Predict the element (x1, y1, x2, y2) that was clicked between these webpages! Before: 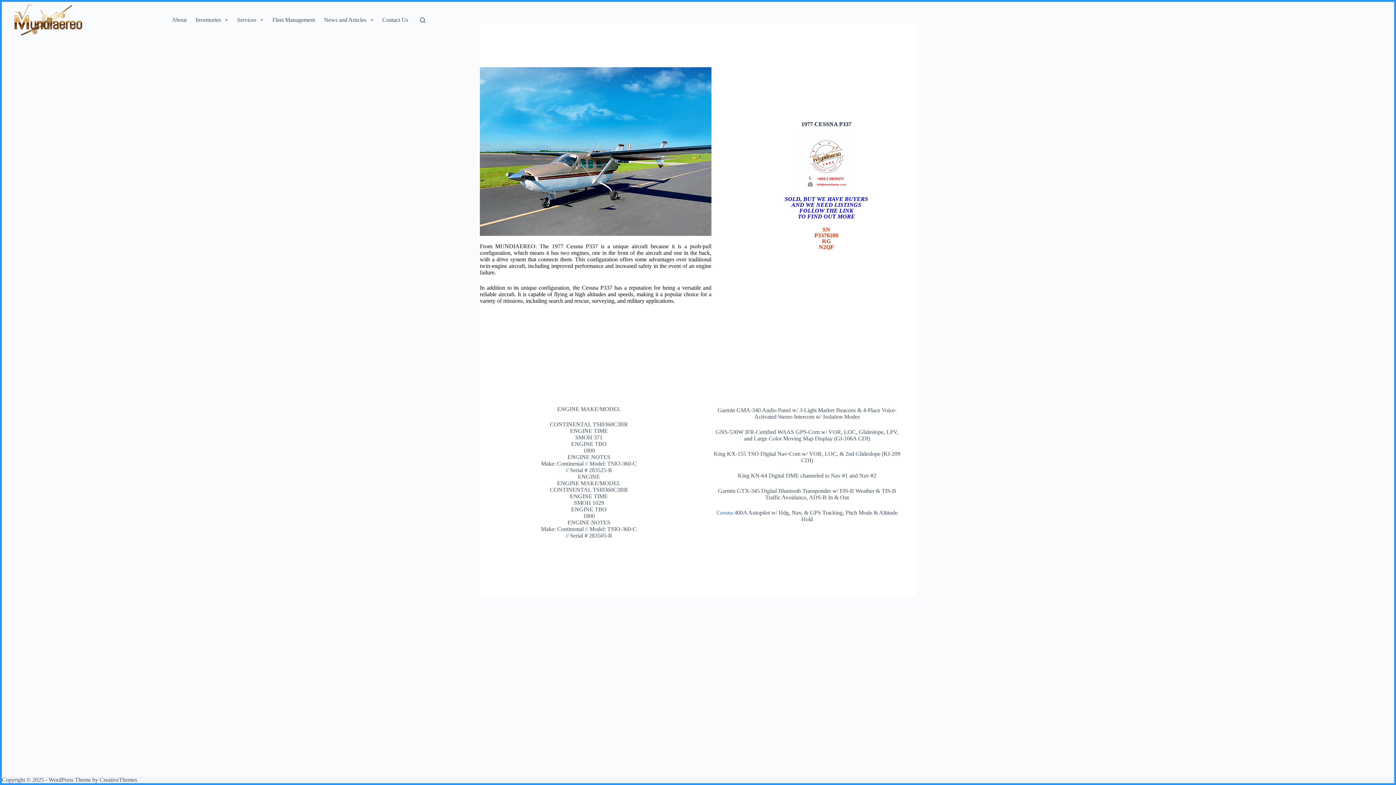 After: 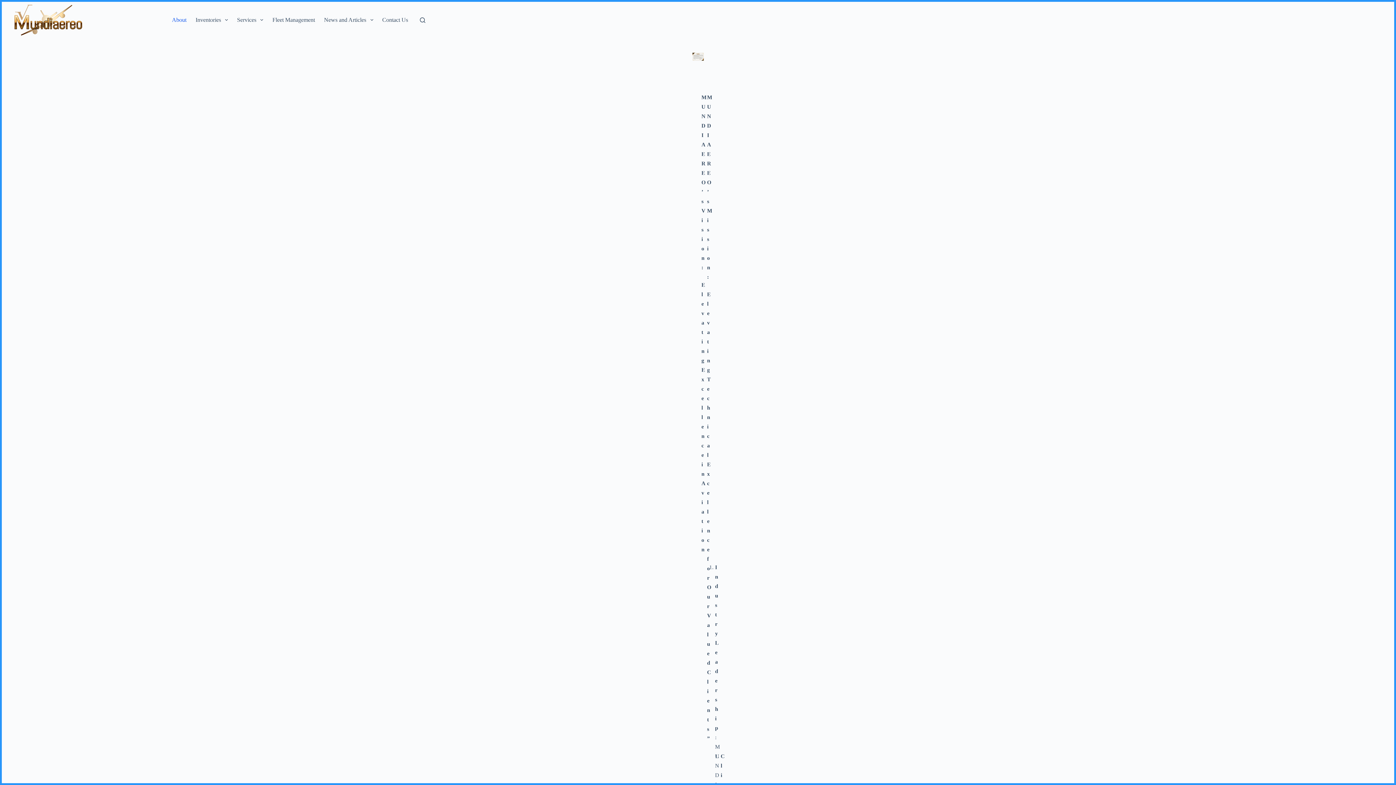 Action: bbox: (167, 1, 191, 38) label: About